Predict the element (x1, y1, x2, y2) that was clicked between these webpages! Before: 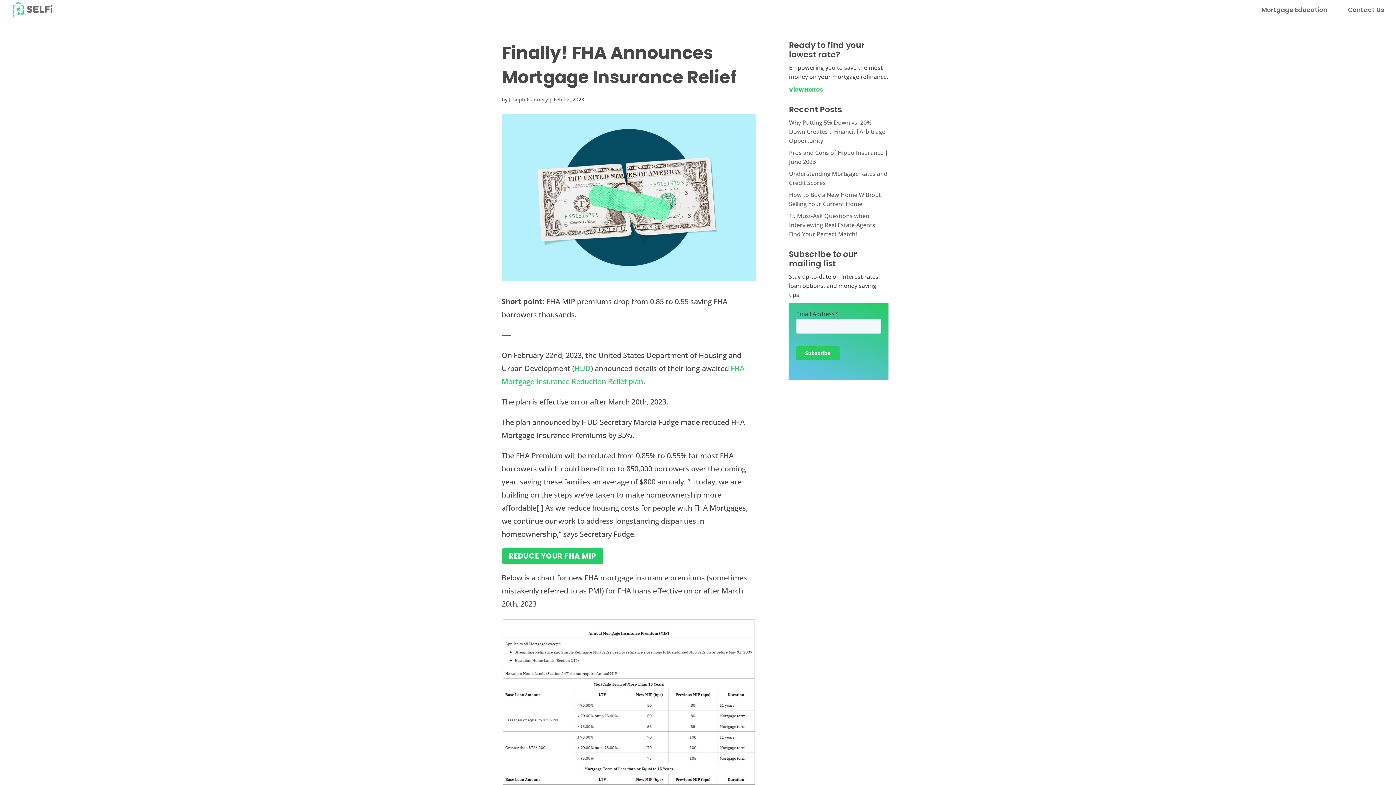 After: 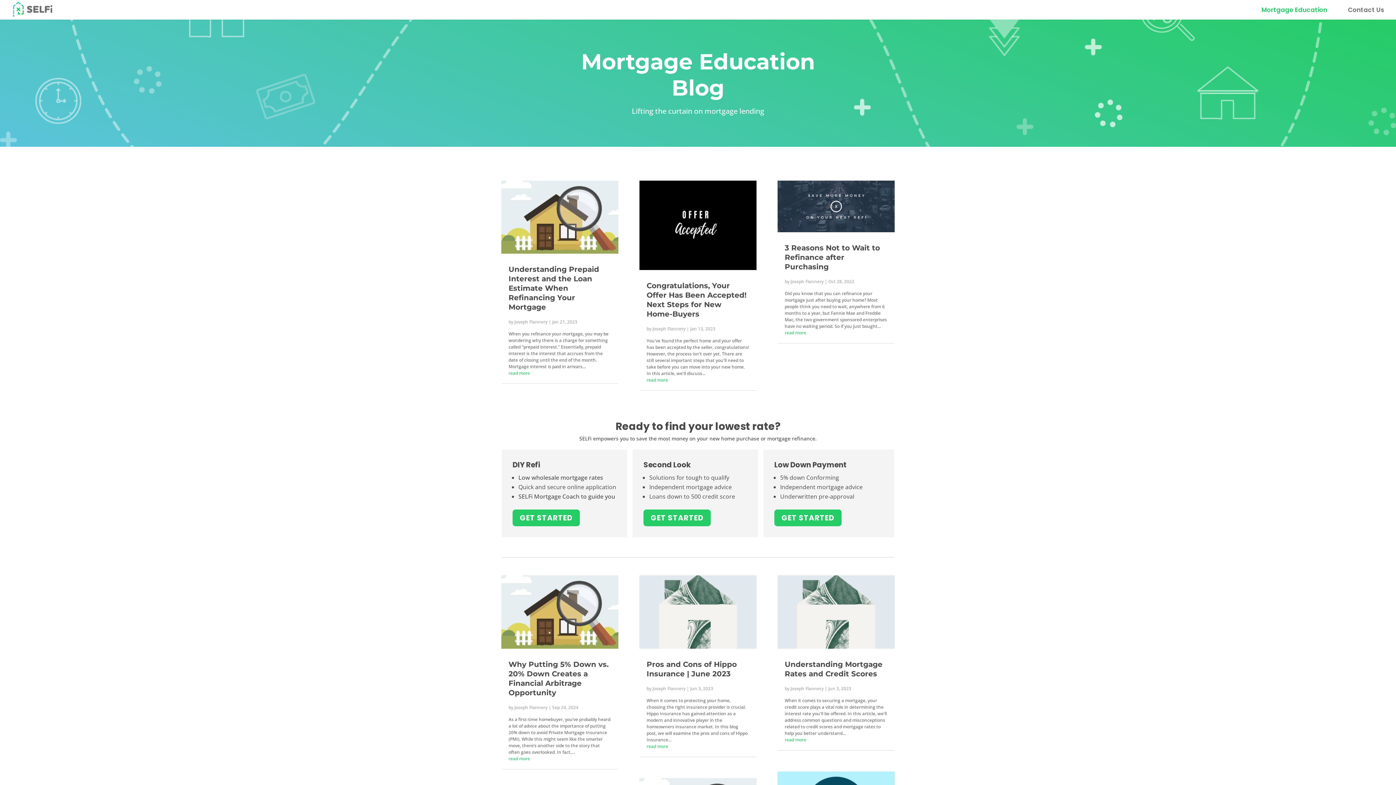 Action: bbox: (1261, 7, 1327, 19) label: Mortgage Education